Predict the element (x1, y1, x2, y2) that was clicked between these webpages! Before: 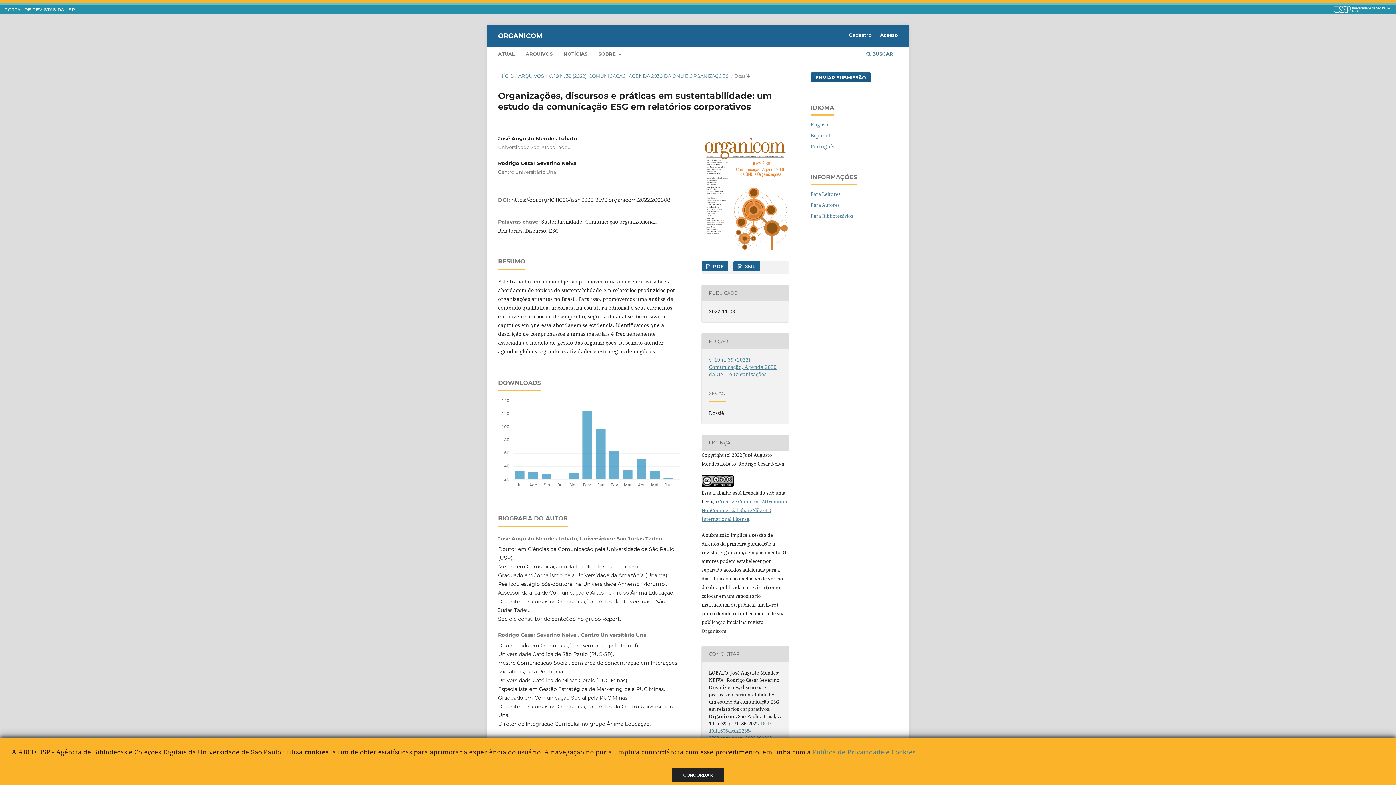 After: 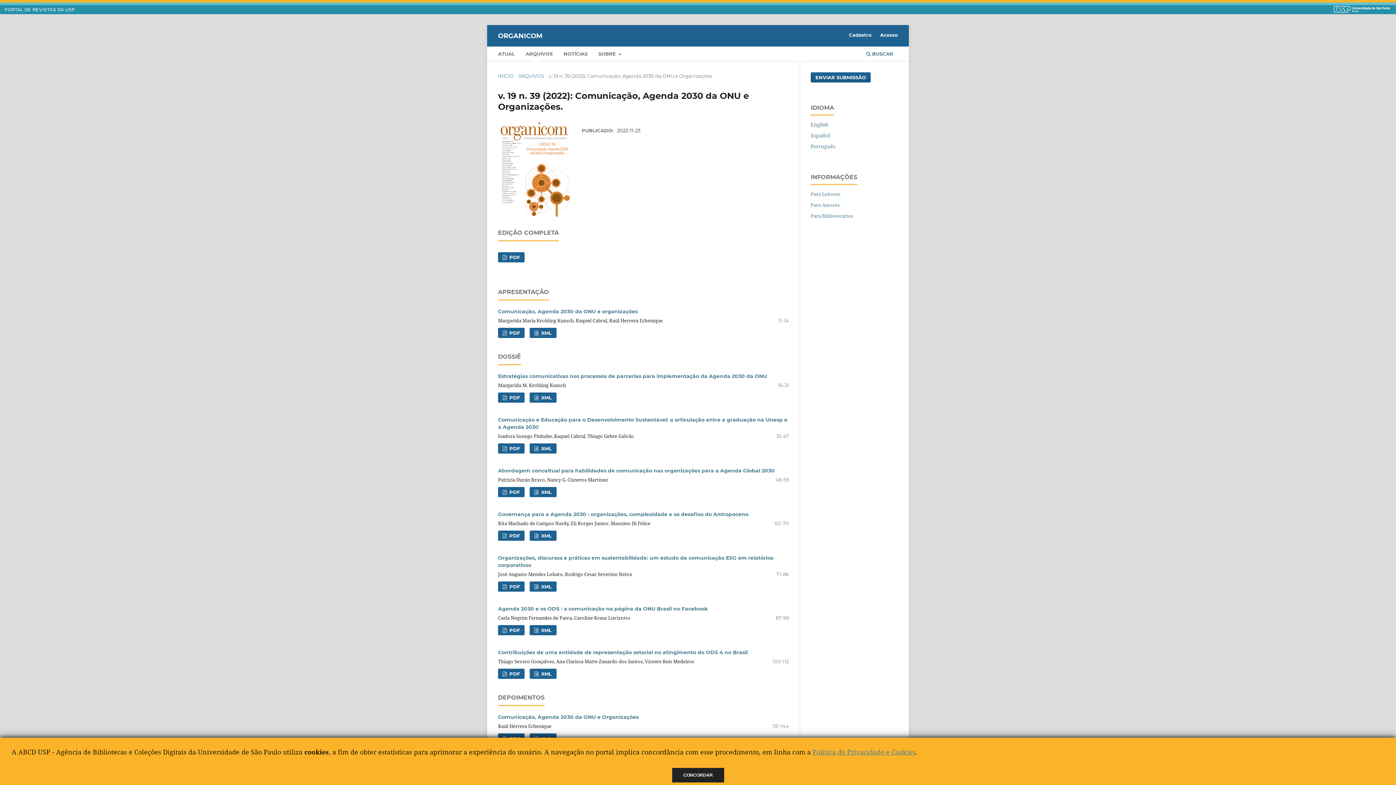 Action: bbox: (701, 134, 789, 250)